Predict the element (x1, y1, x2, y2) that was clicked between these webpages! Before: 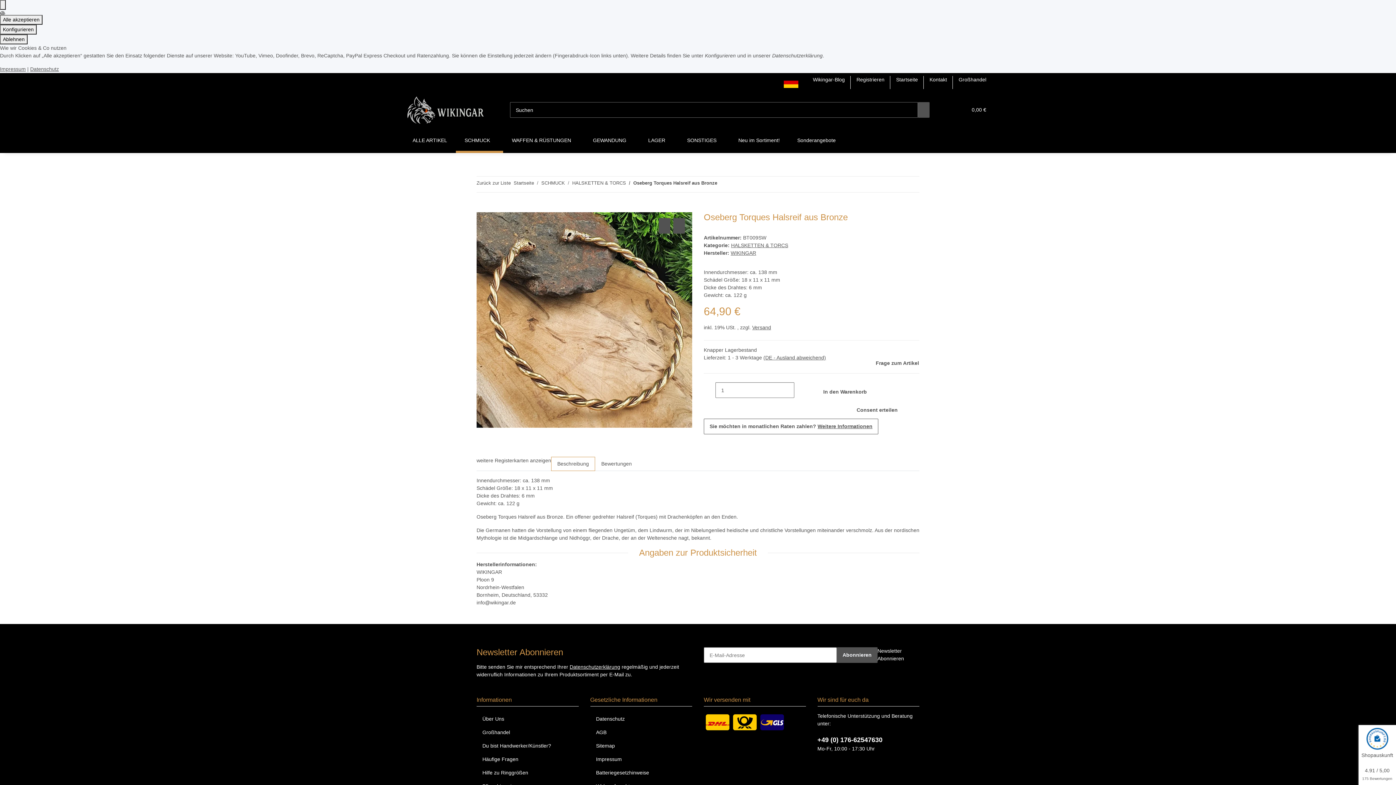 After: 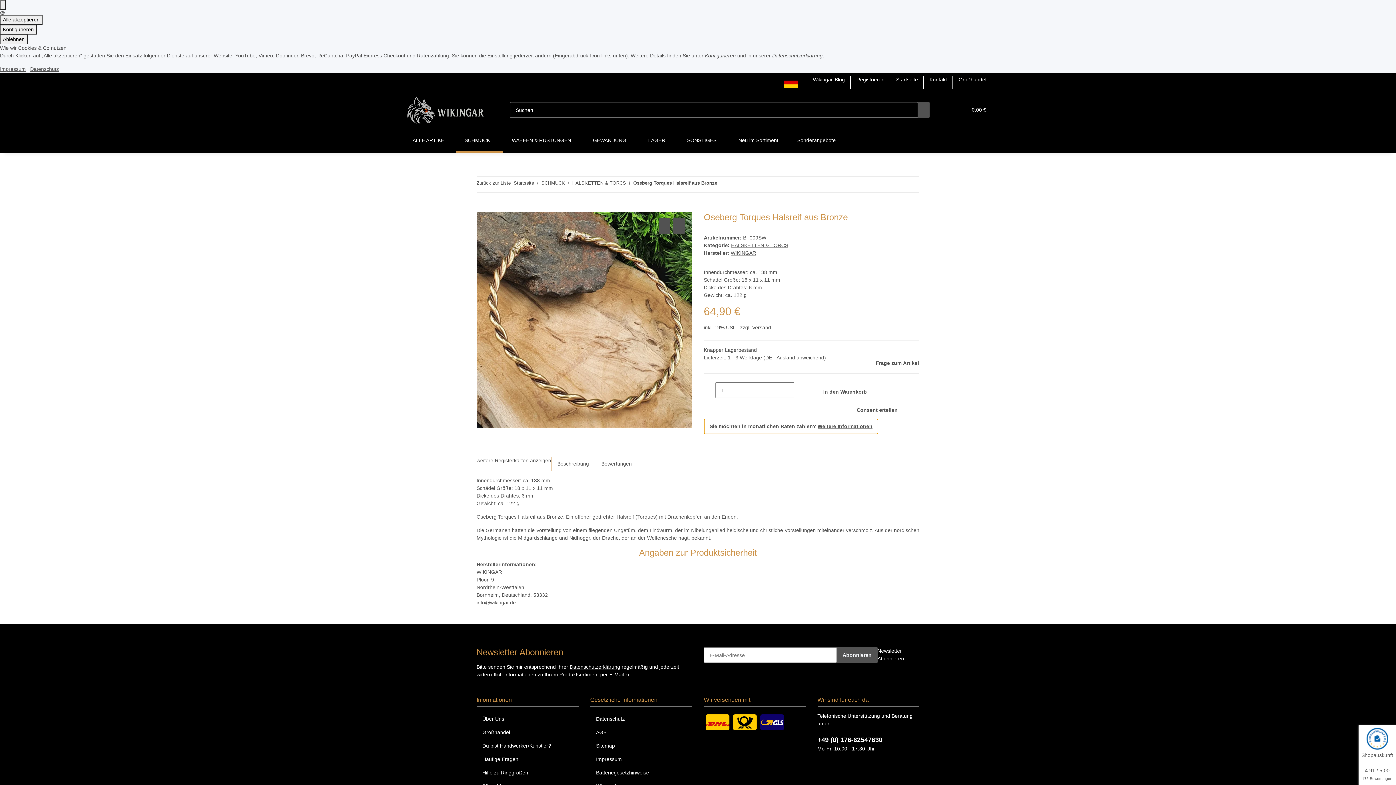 Action: label: Sie möchten in monatlichen Raten zahlen? Weitere Informationen bbox: (704, 418, 878, 434)